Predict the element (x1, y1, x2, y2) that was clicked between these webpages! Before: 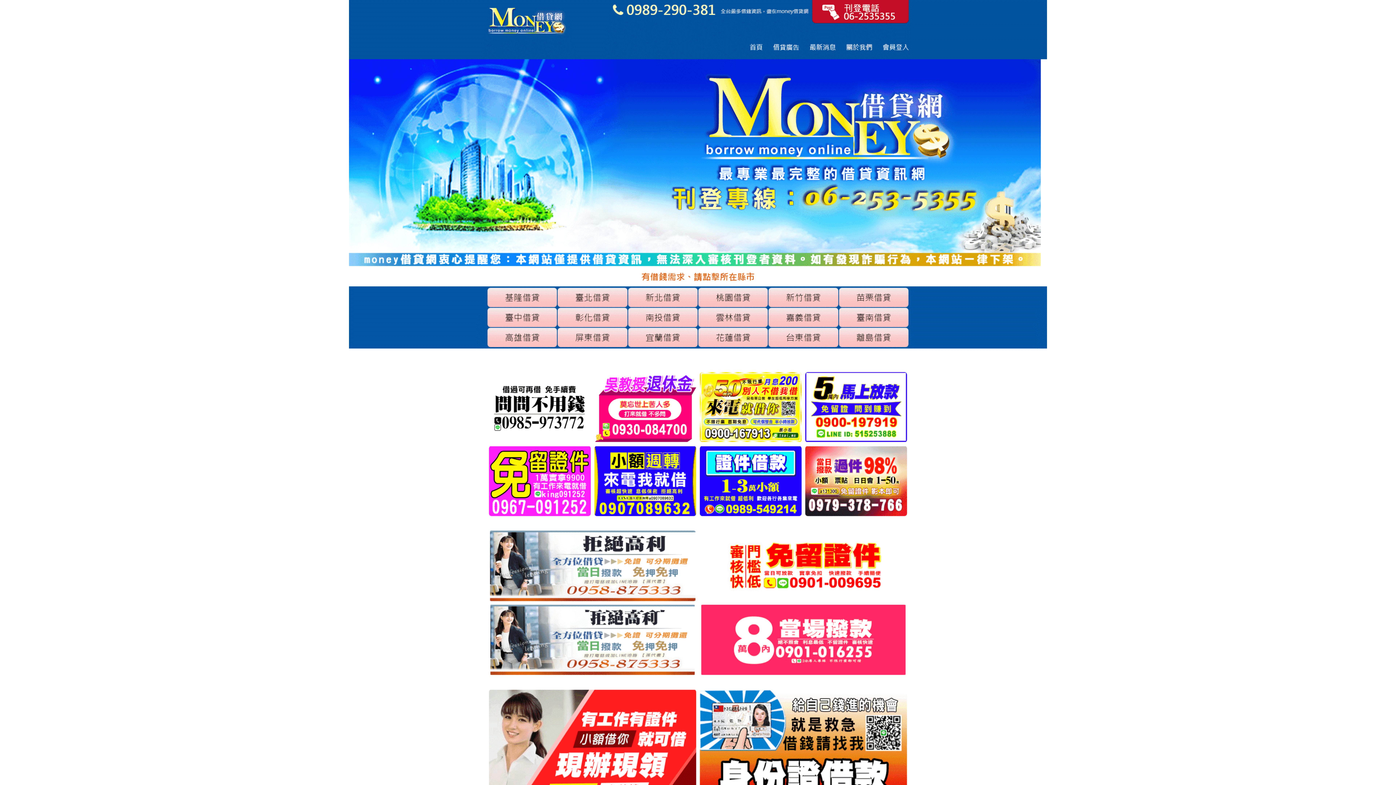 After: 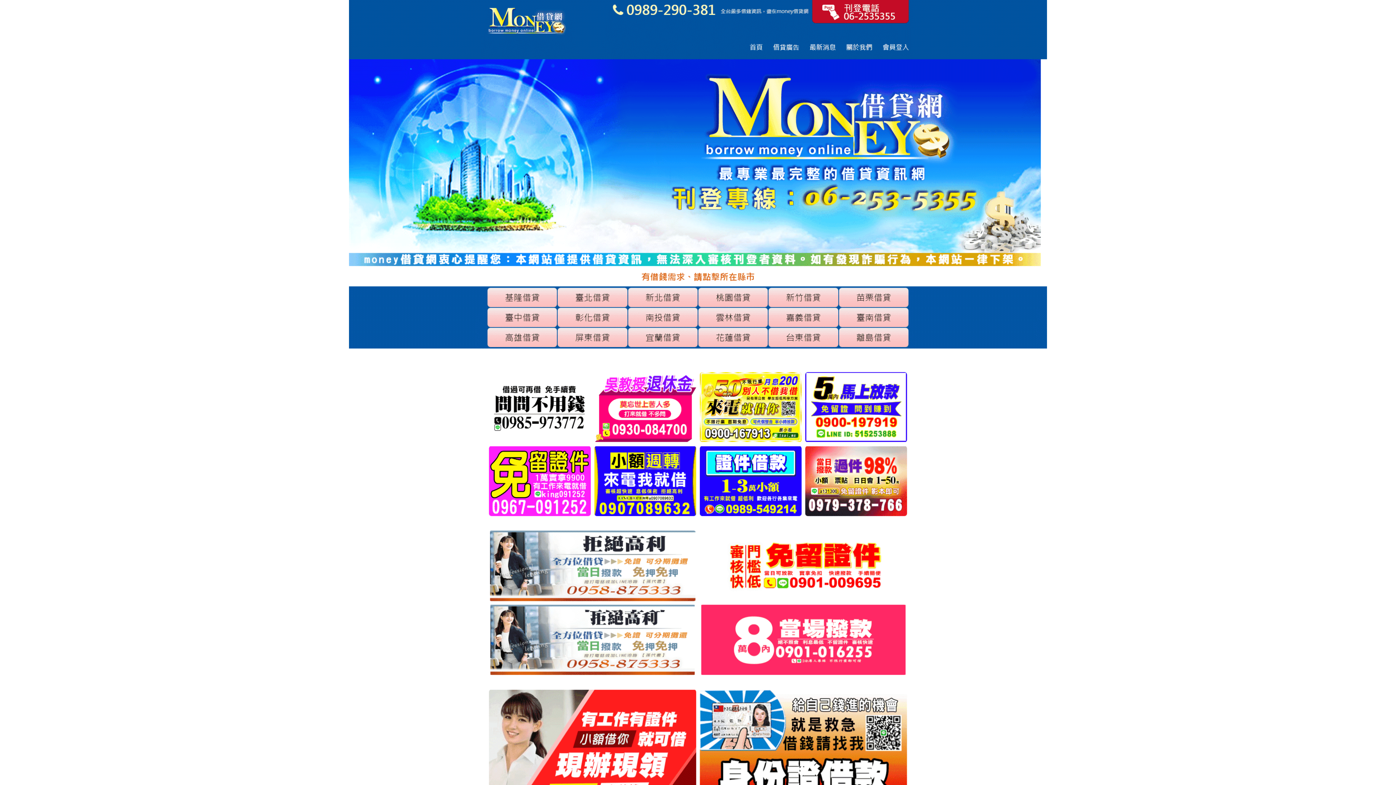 Action: bbox: (349, 678, 1047, 684)